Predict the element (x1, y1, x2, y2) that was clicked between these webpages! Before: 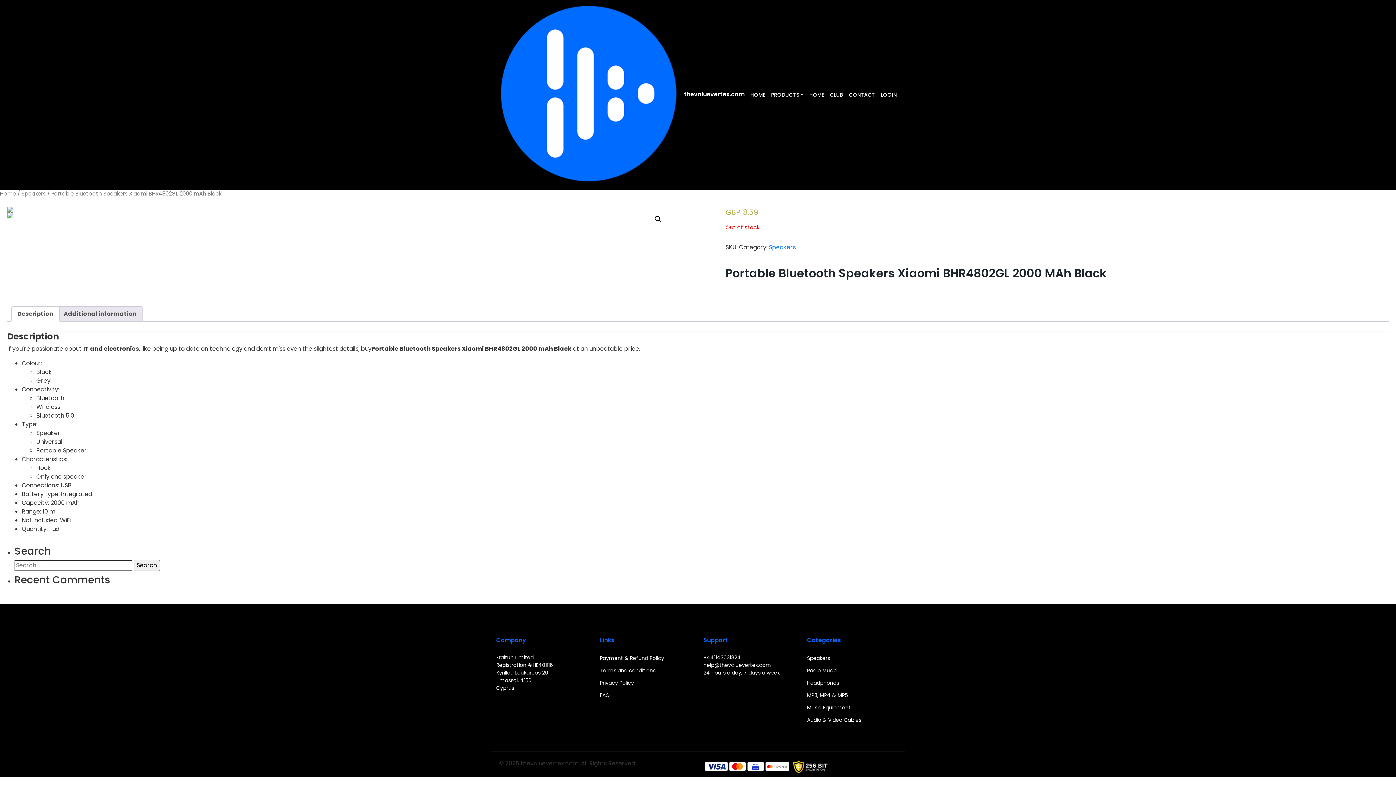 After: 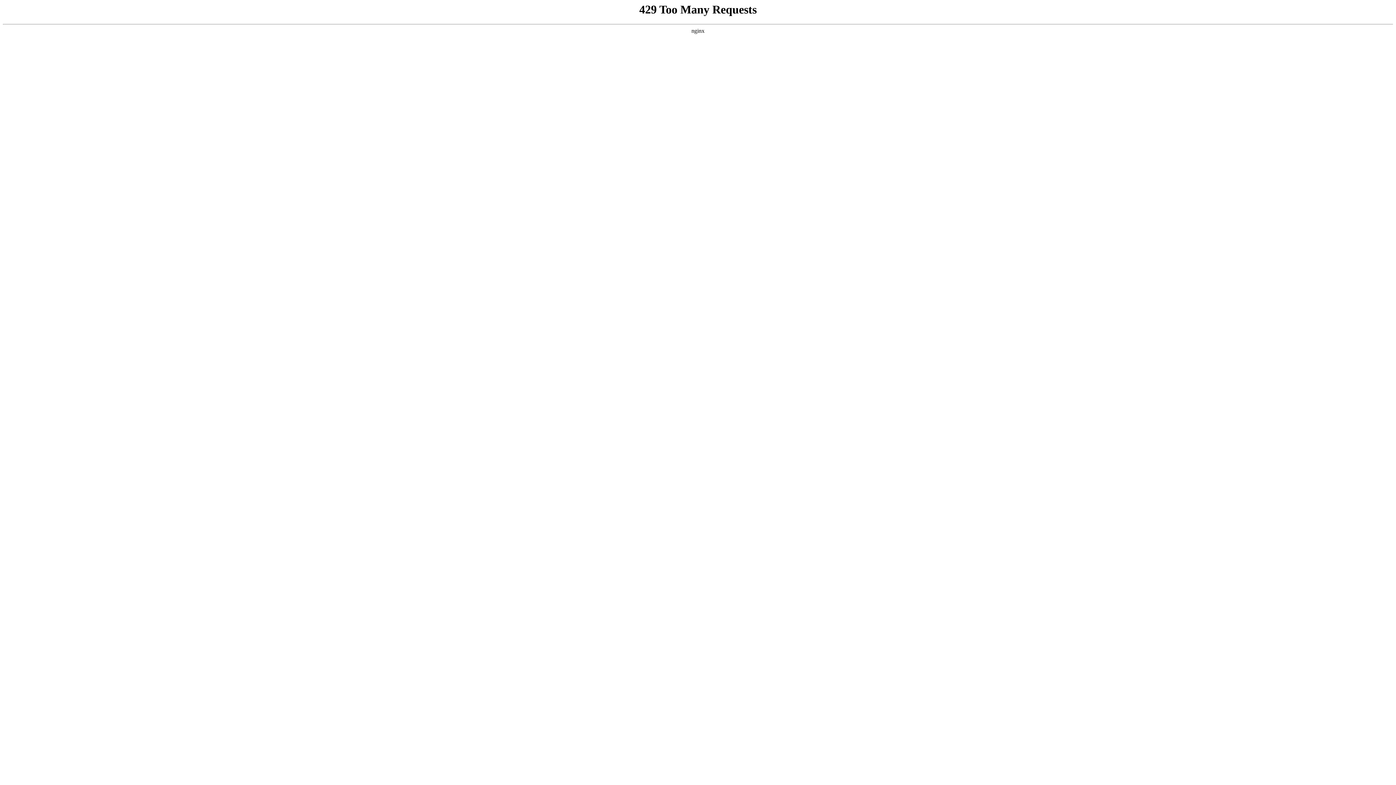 Action: bbox: (878, 88, 900, 101) label: LOGIN